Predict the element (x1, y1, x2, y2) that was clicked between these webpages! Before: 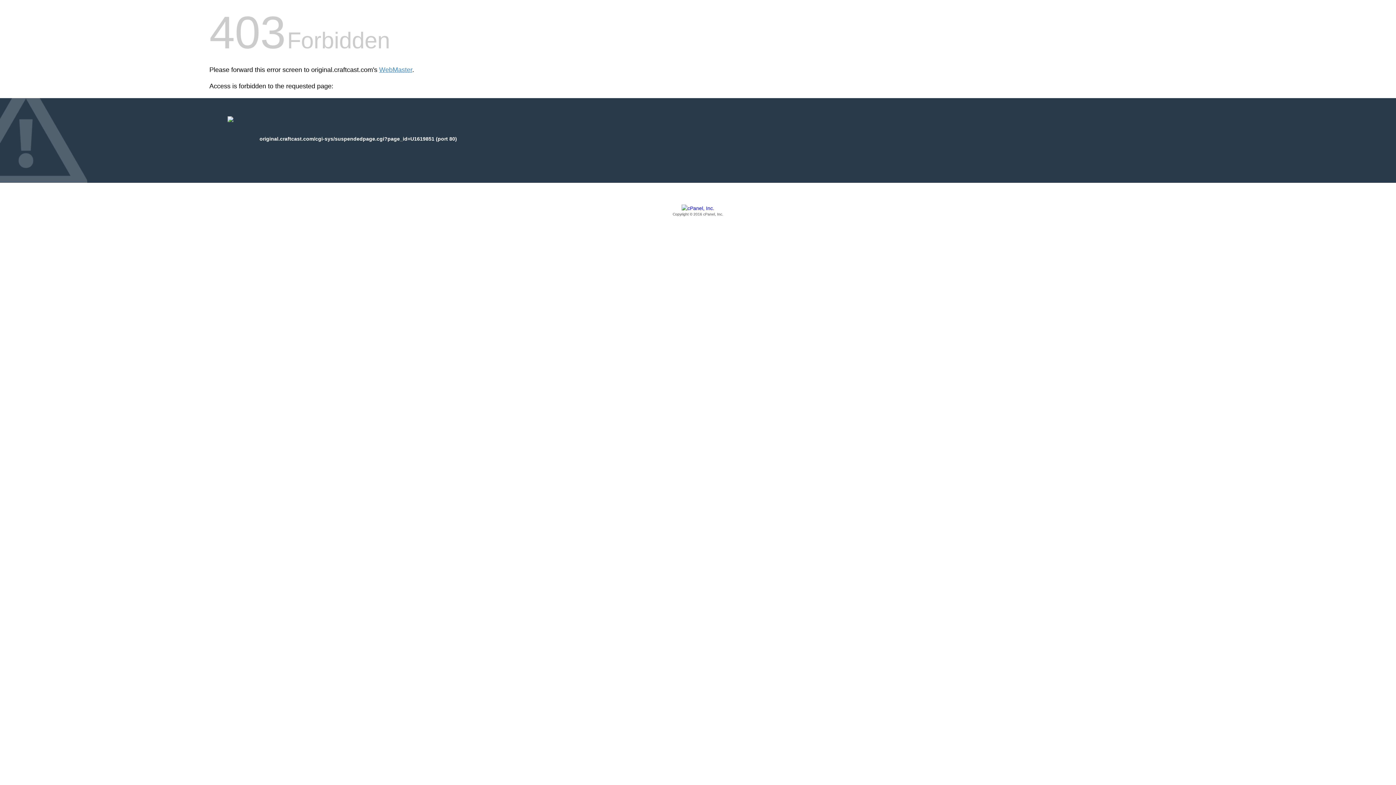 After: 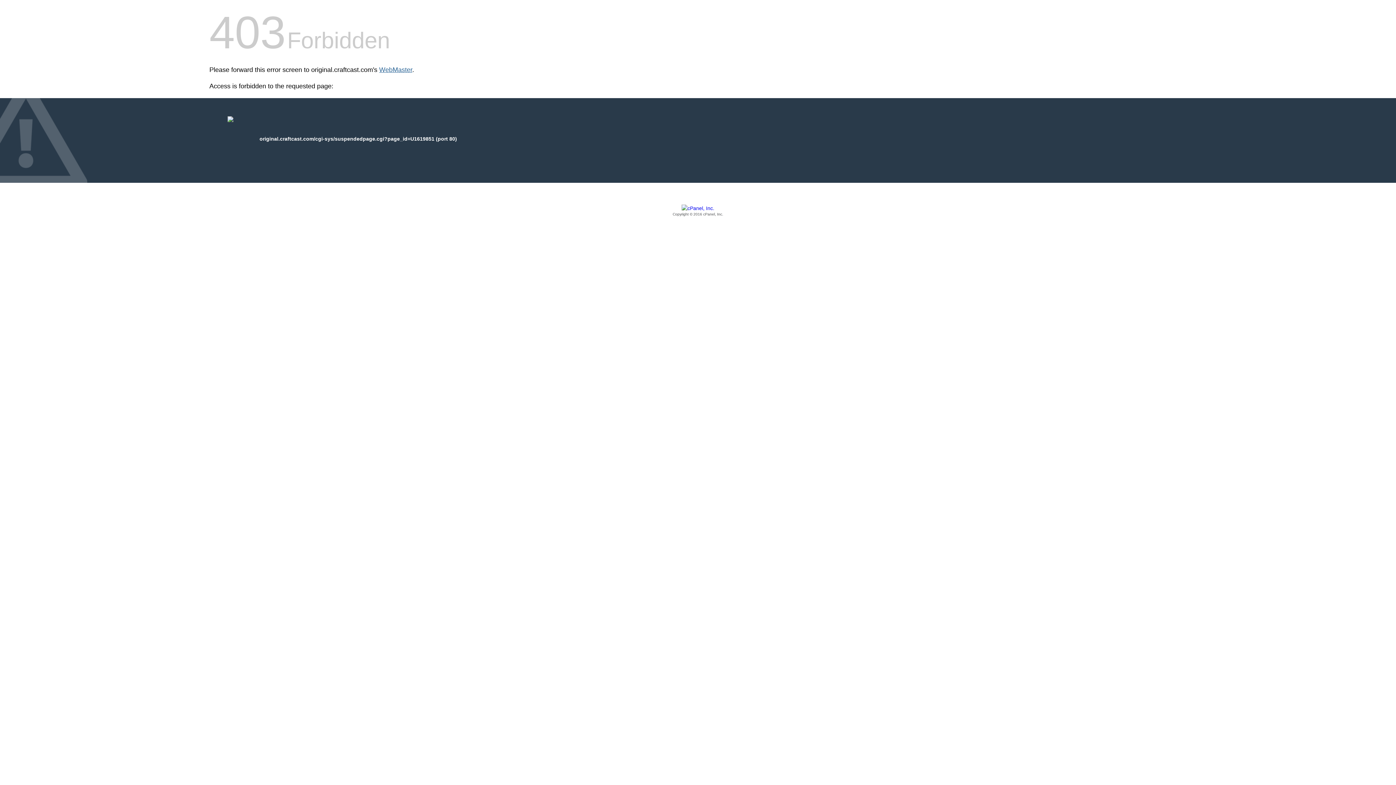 Action: bbox: (379, 66, 412, 73) label: WebMaster